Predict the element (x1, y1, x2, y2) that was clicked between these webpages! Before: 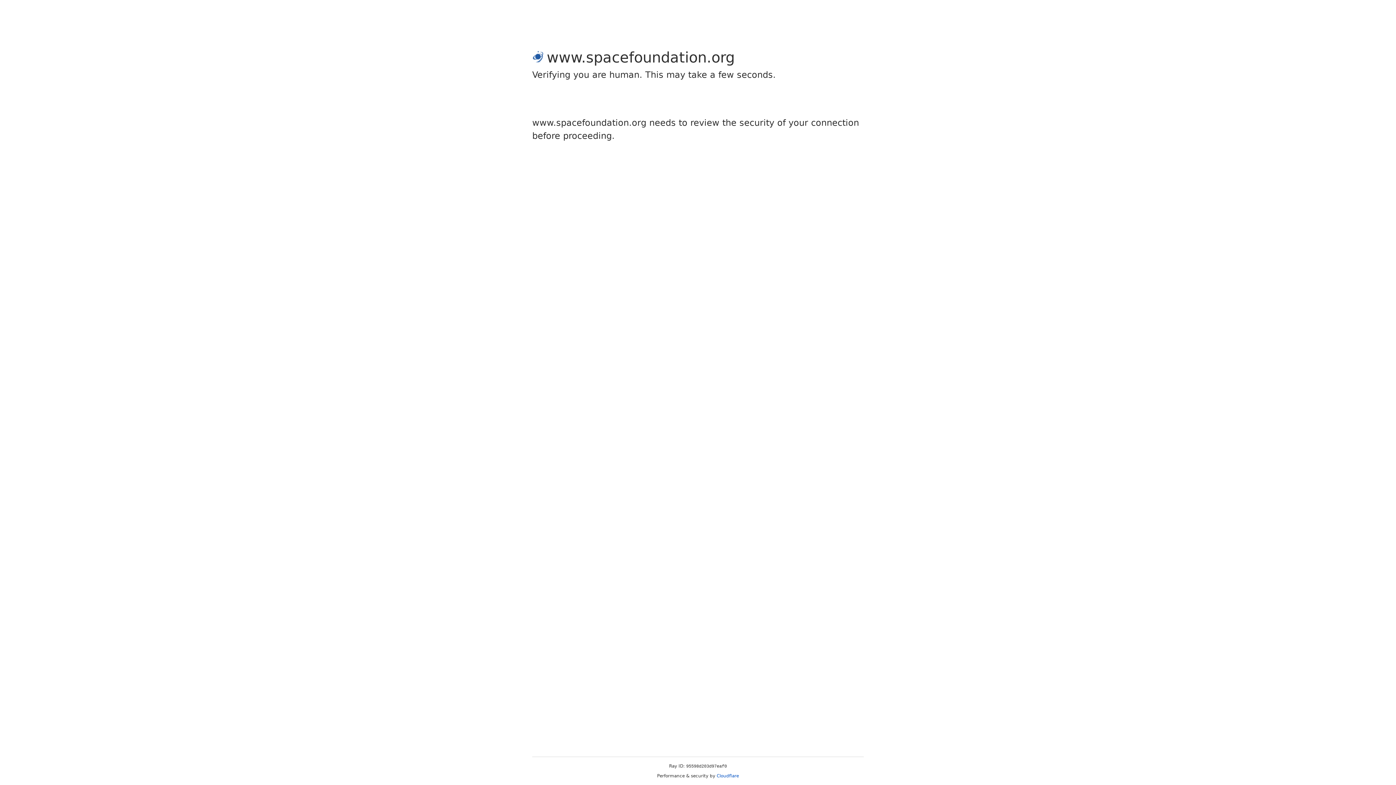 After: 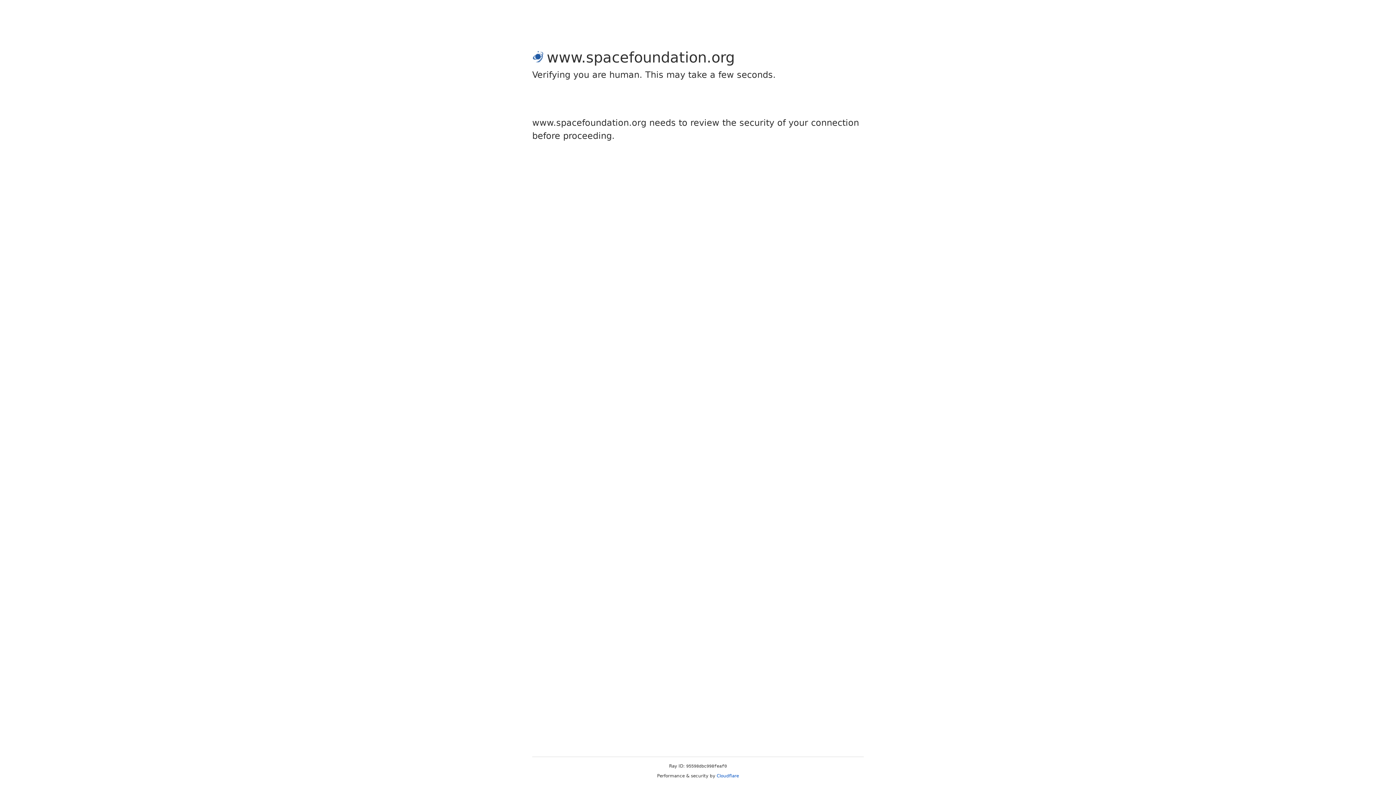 Action: label: Cloudflare bbox: (716, 773, 739, 778)